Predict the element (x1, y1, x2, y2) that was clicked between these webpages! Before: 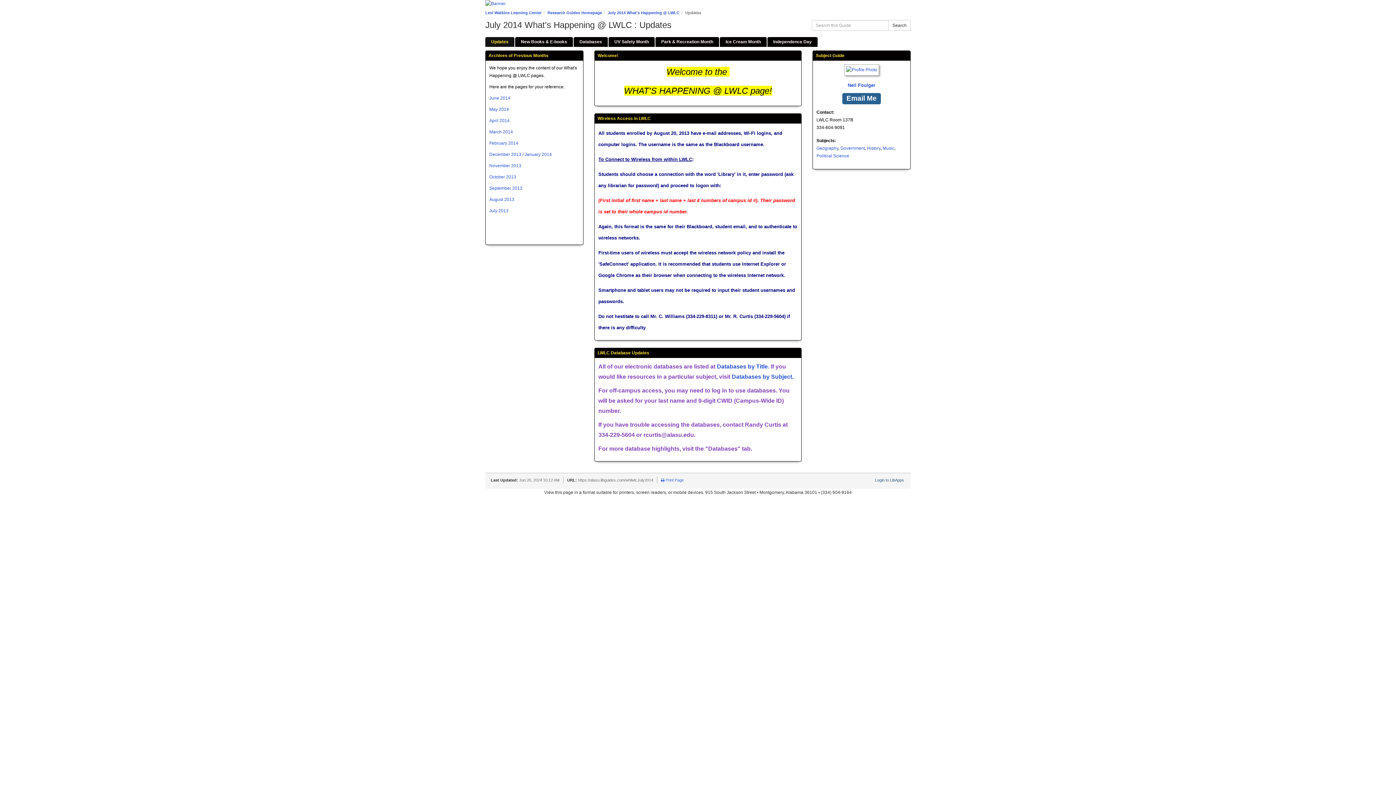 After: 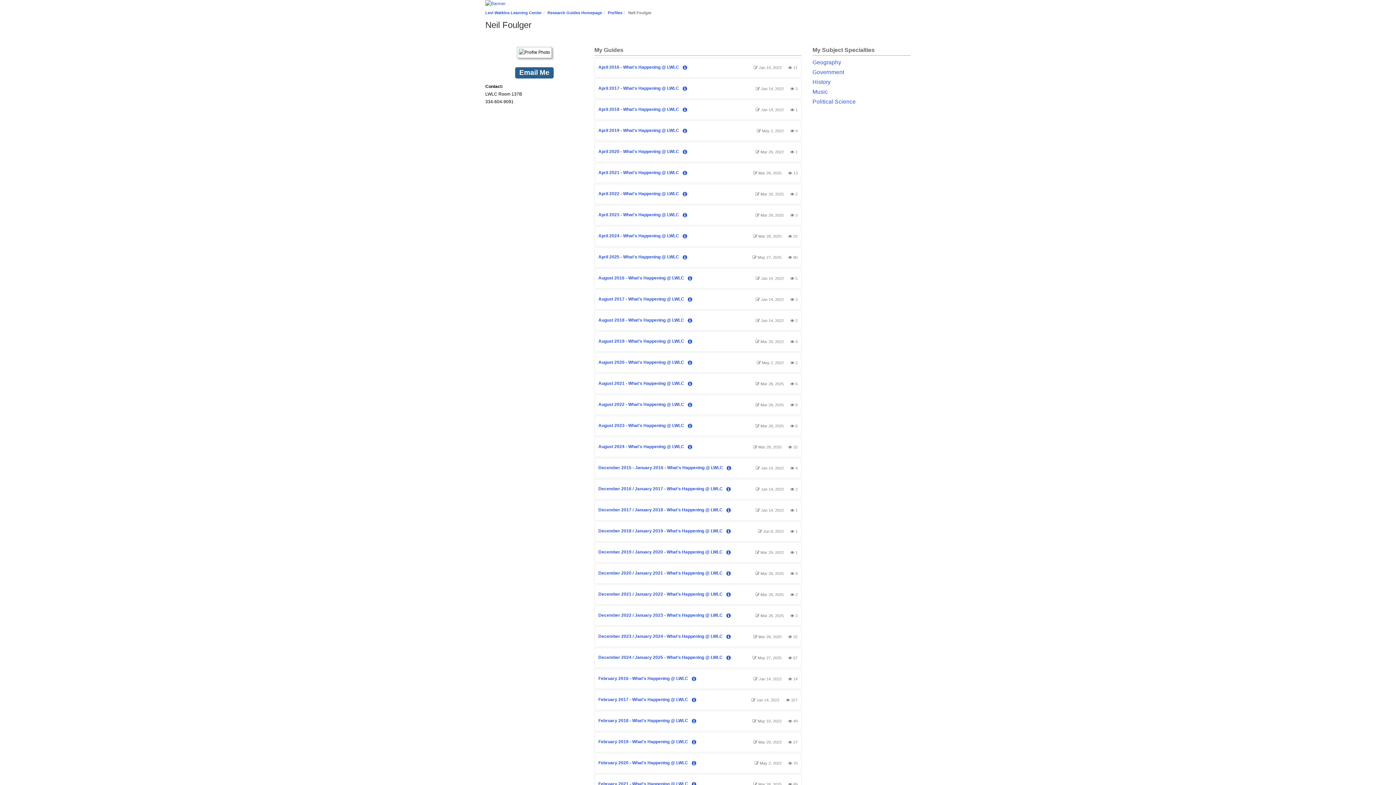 Action: label: Neil Foulger bbox: (816, 64, 906, 89)